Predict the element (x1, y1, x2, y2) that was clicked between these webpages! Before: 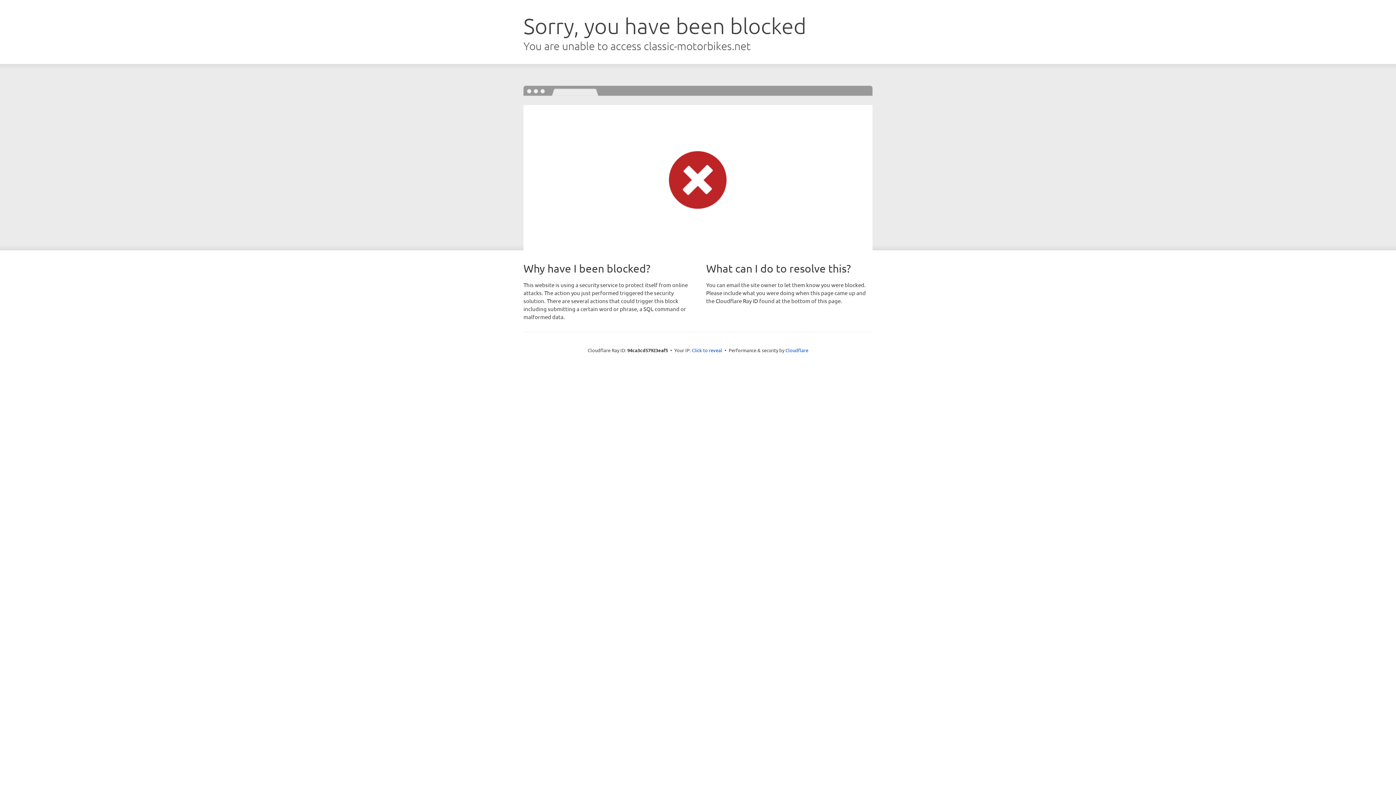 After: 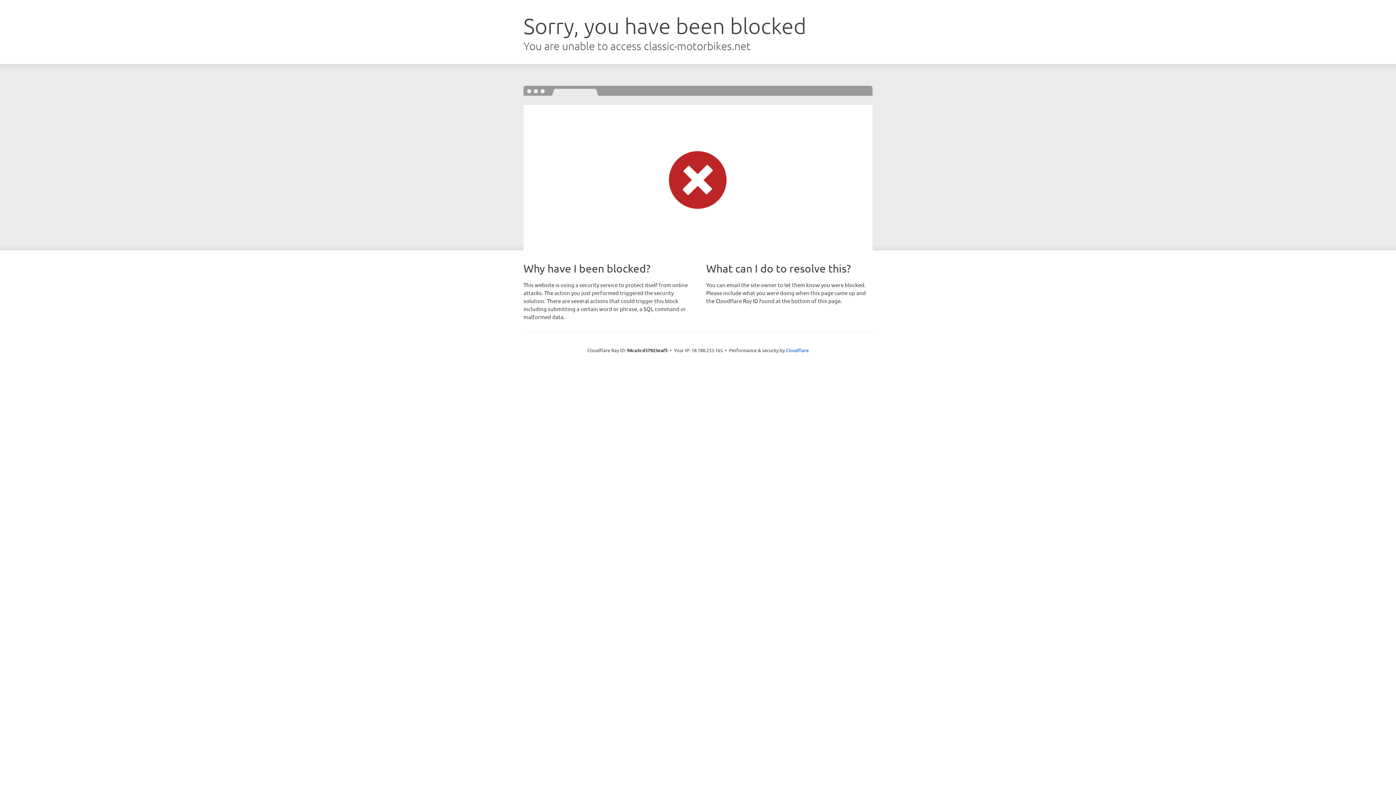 Action: label: Click to reveal bbox: (692, 346, 722, 353)